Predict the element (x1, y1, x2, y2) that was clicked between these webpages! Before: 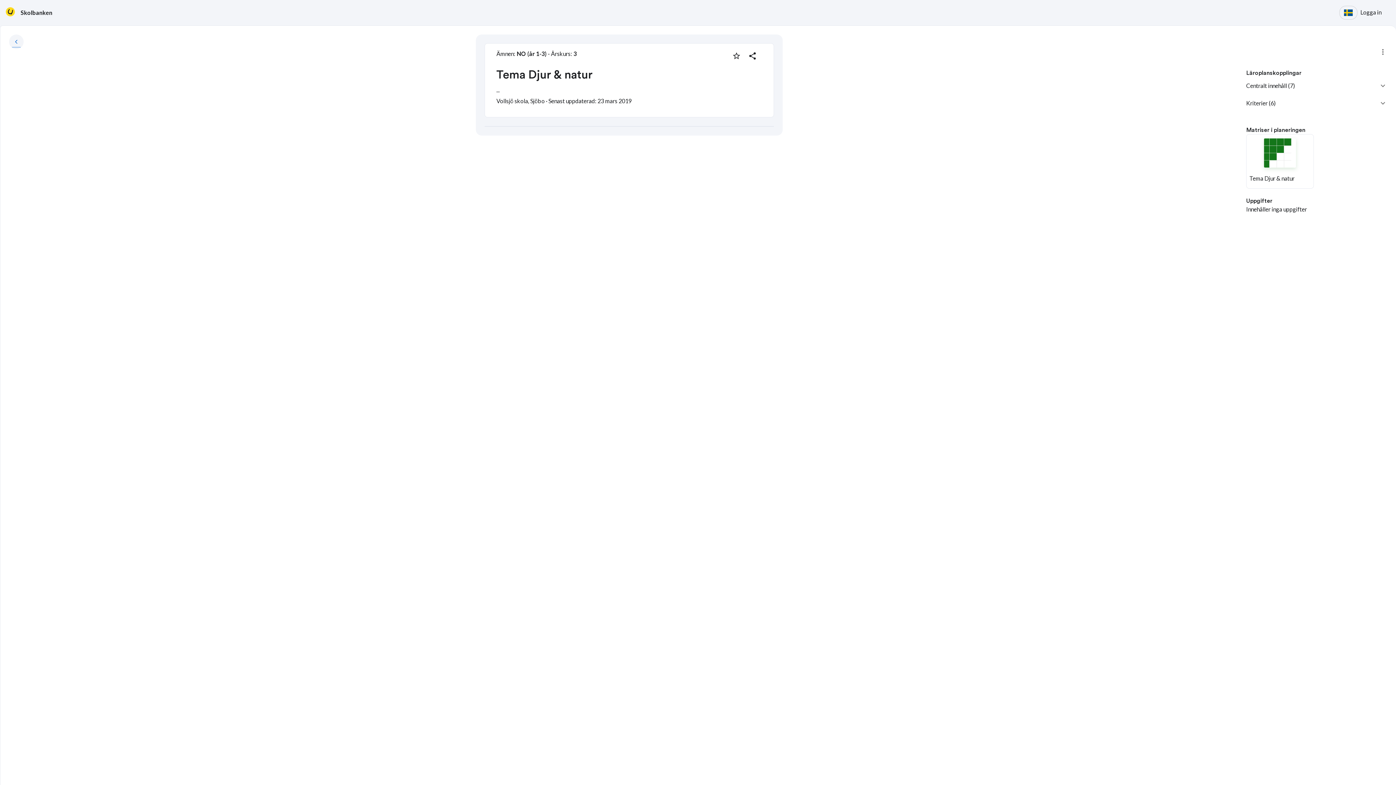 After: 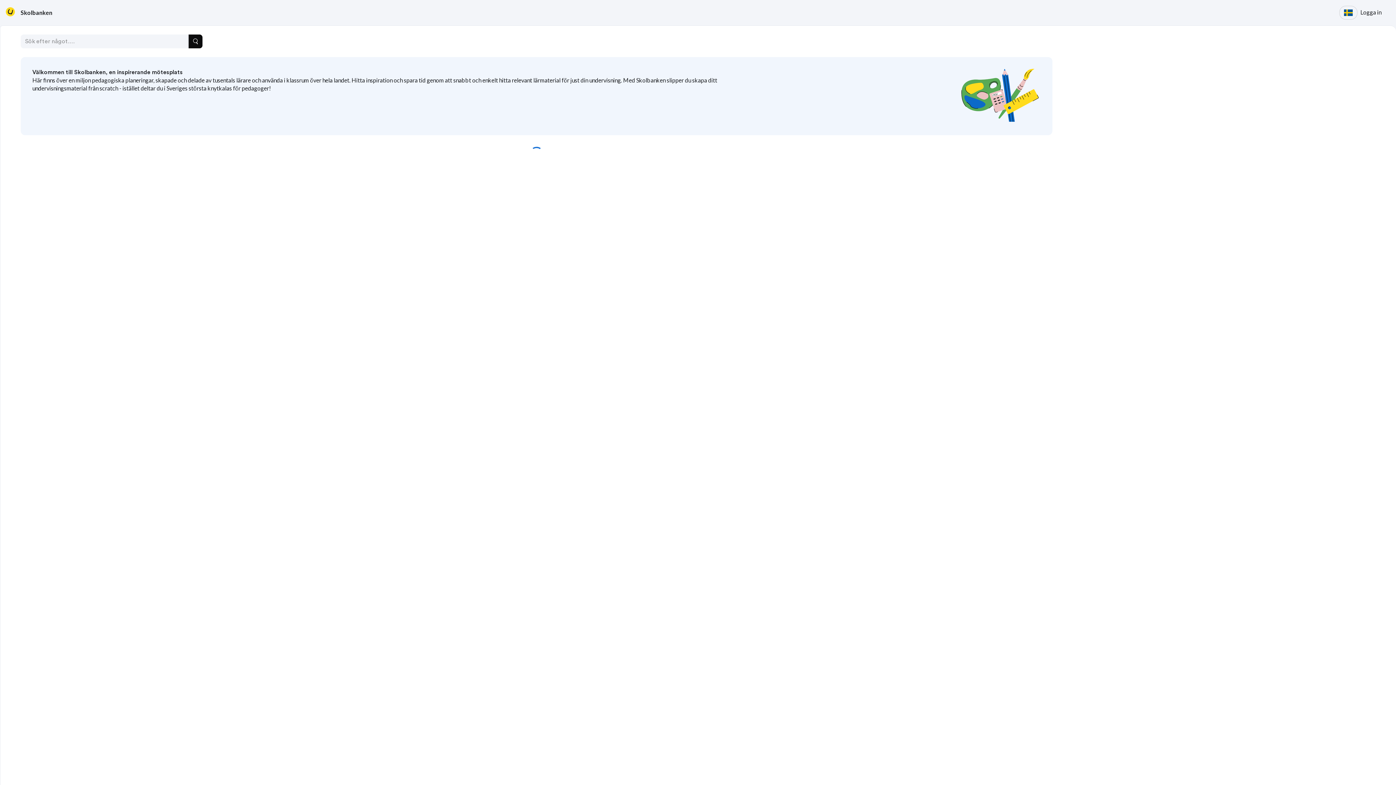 Action: bbox: (20, 8, 52, 17) label: Skolbanken